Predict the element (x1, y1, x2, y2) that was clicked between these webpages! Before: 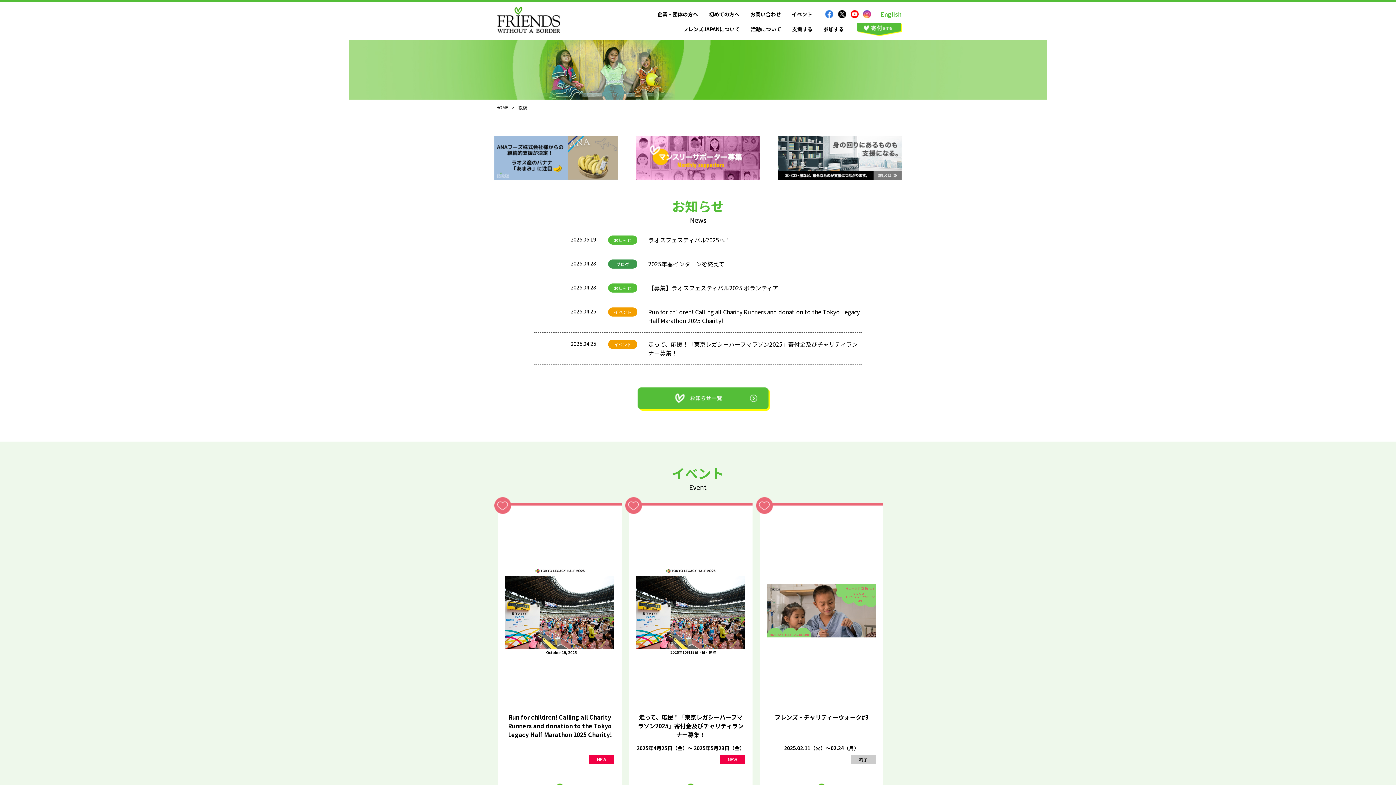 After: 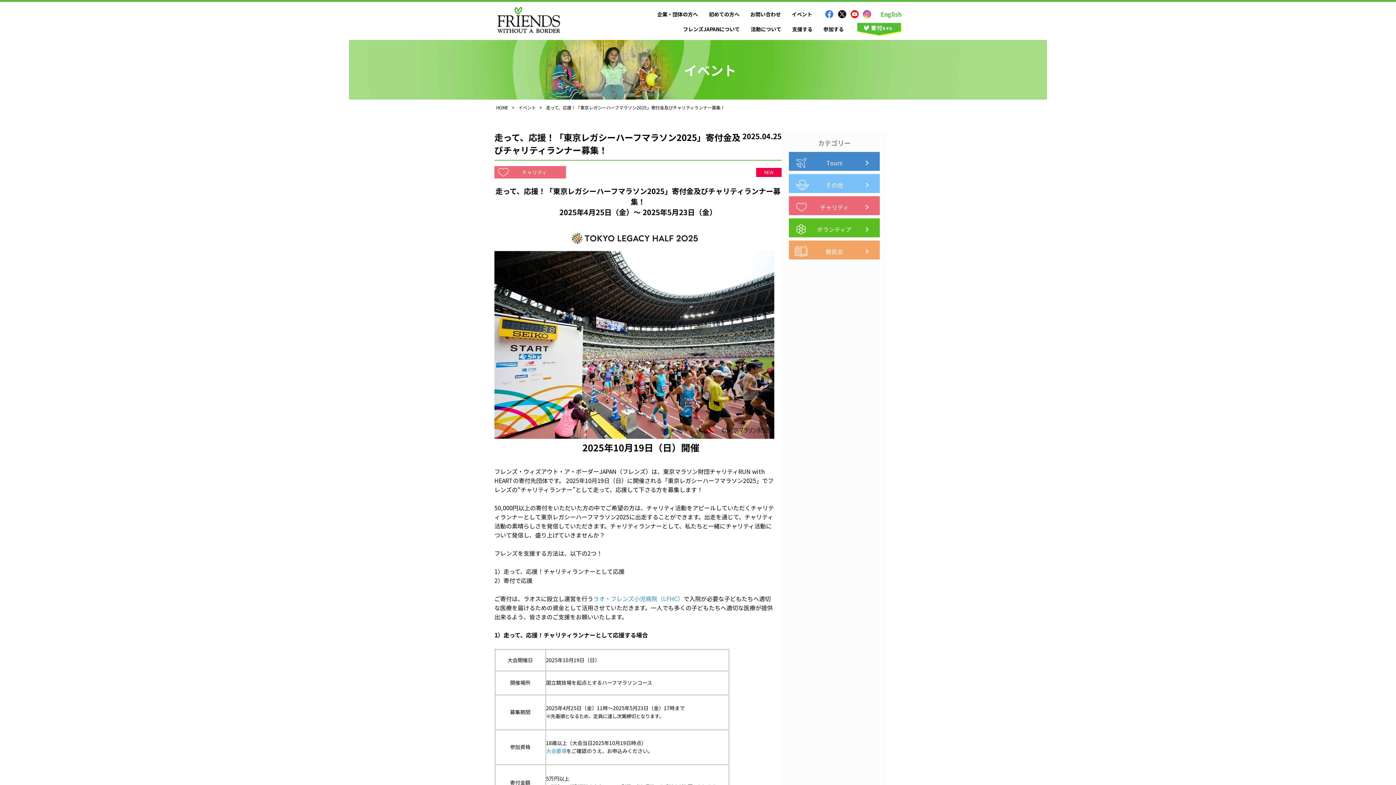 Action: label: 走って、応援！「東京レガシーハーフマラソン2025」寄付金及びチャリティランナー募集！ bbox: (648, 340, 861, 357)